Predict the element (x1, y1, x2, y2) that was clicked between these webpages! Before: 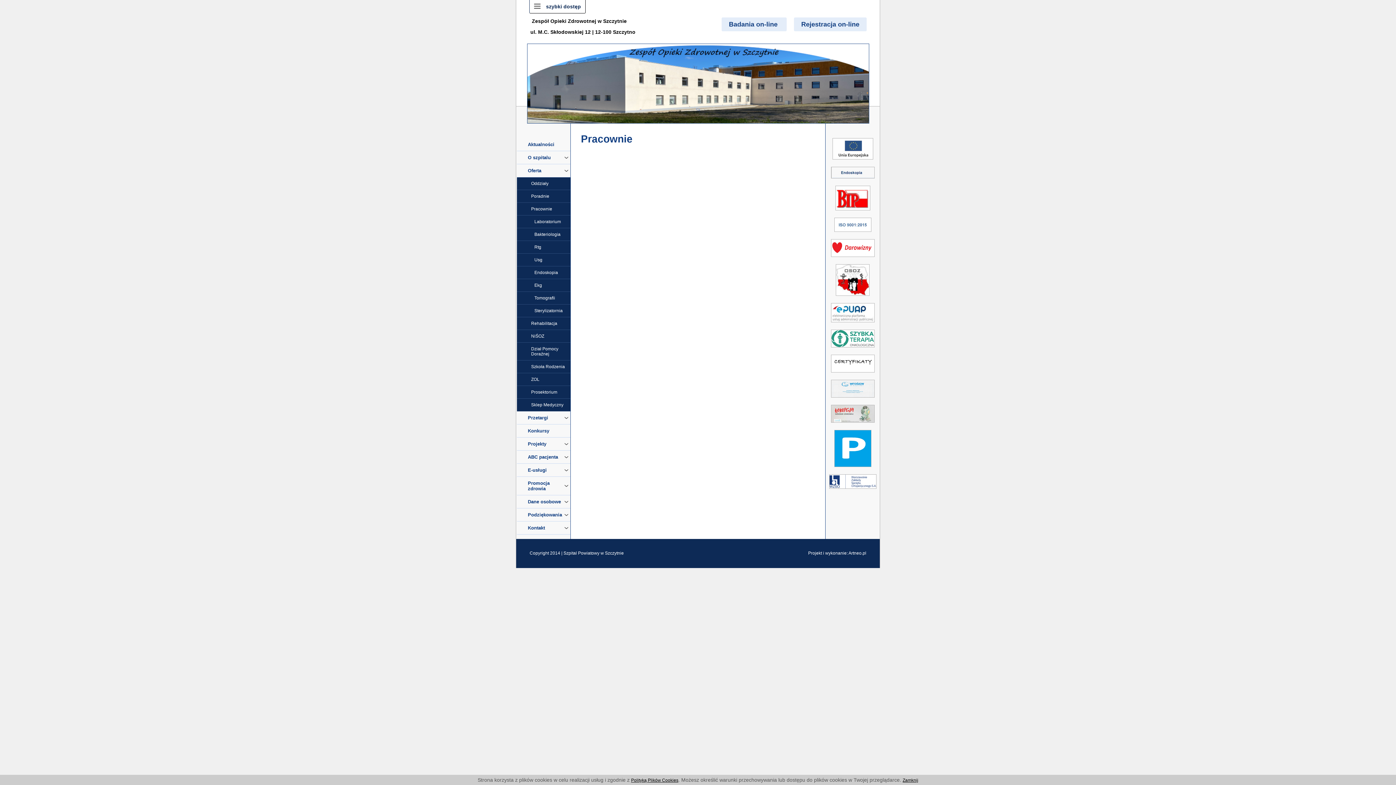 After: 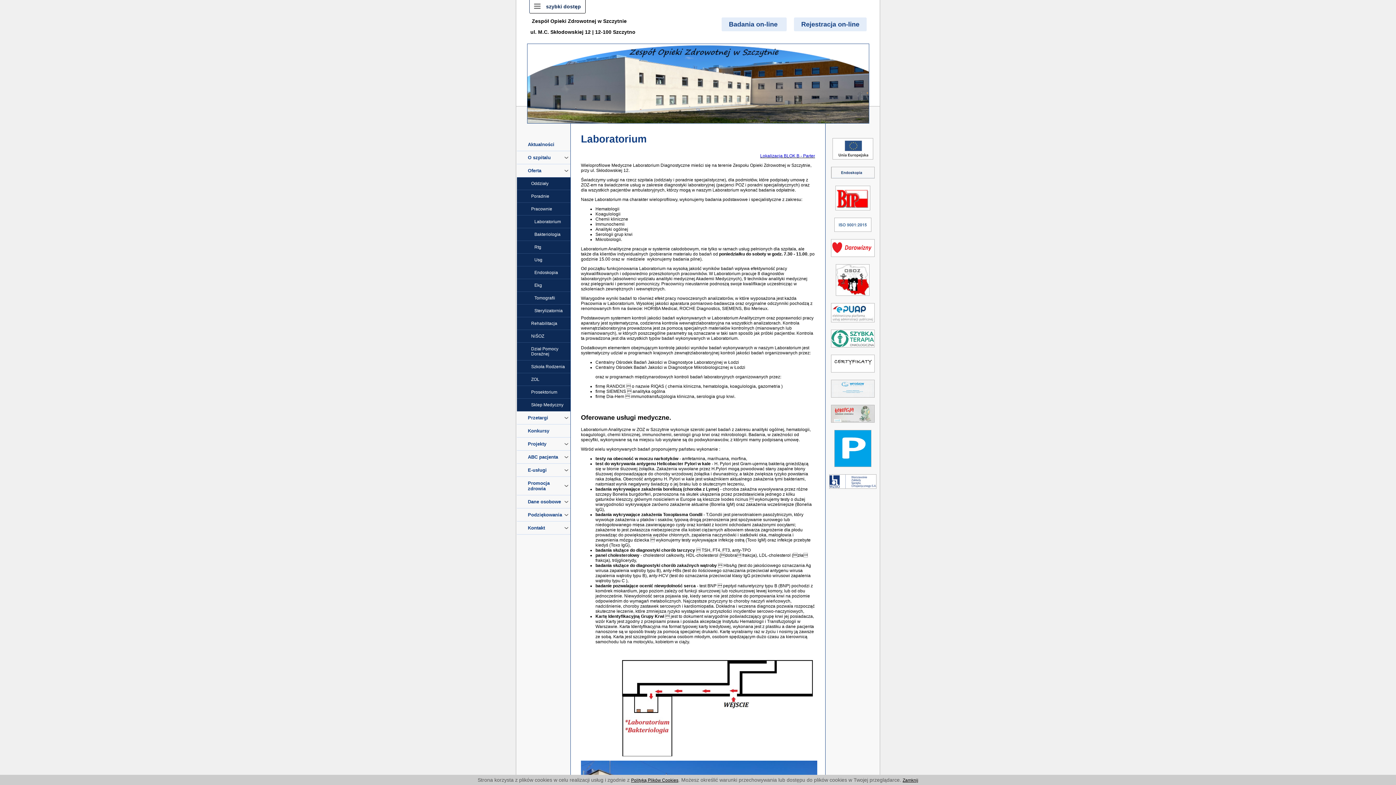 Action: label: Laboratorium bbox: (517, 215, 570, 228)